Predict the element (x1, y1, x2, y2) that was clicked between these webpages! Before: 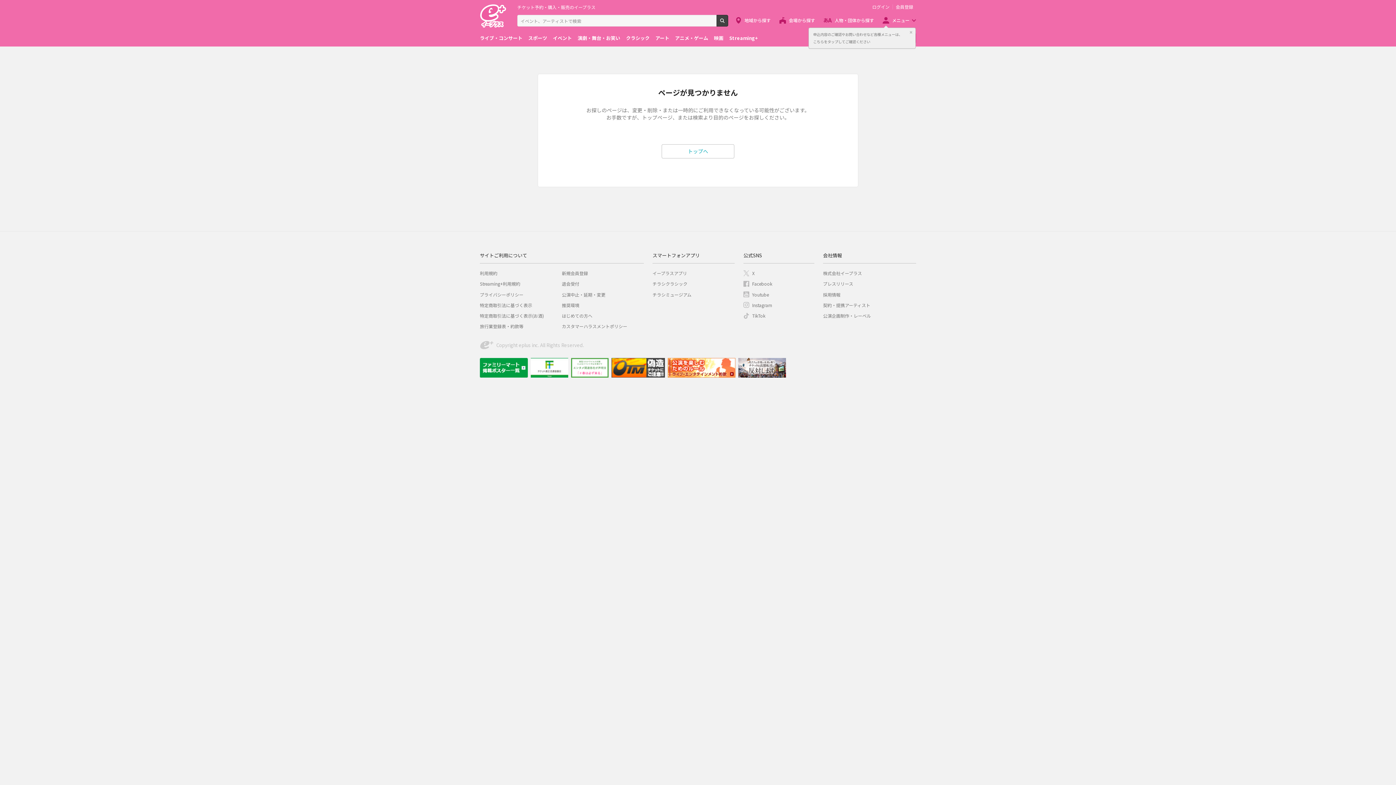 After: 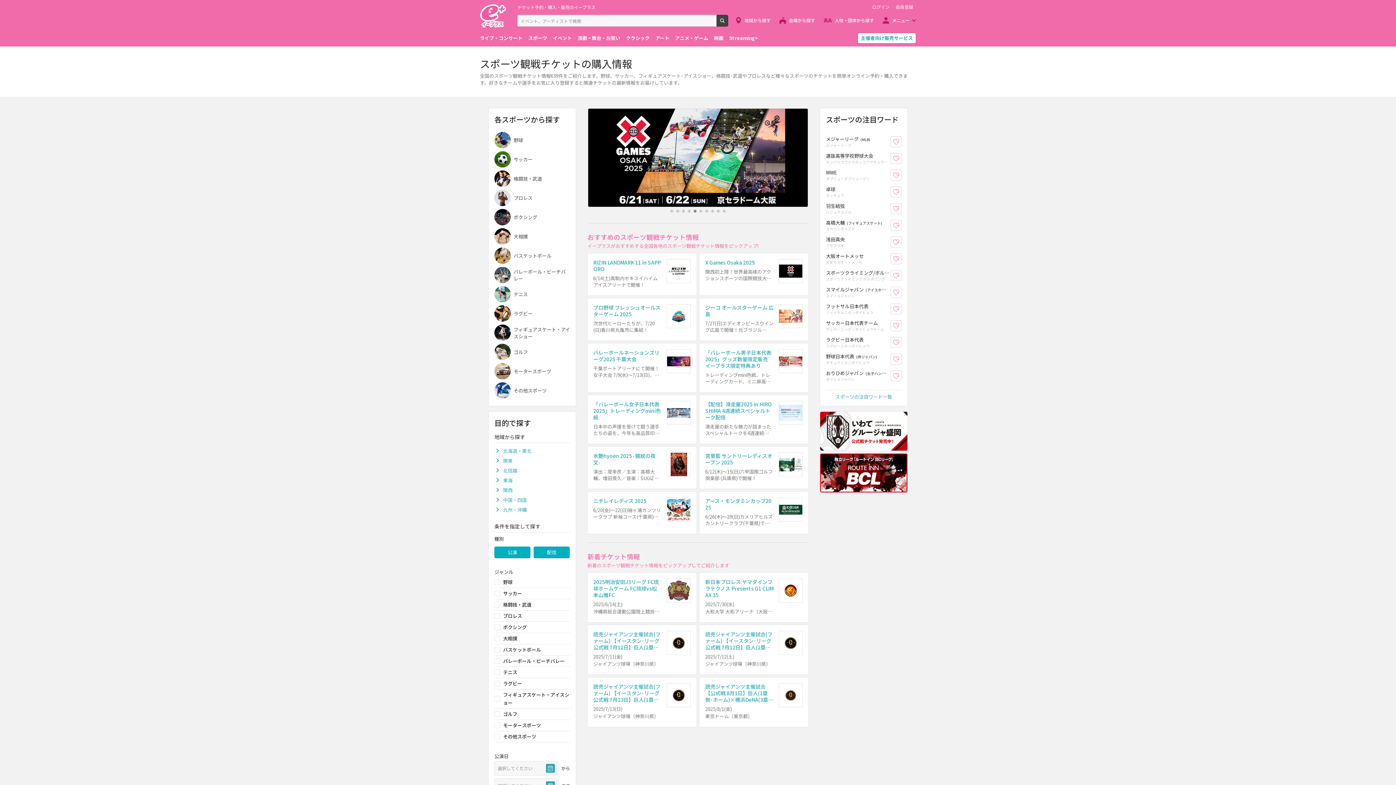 Action: bbox: (528, 32, 547, 43) label: スポーツ